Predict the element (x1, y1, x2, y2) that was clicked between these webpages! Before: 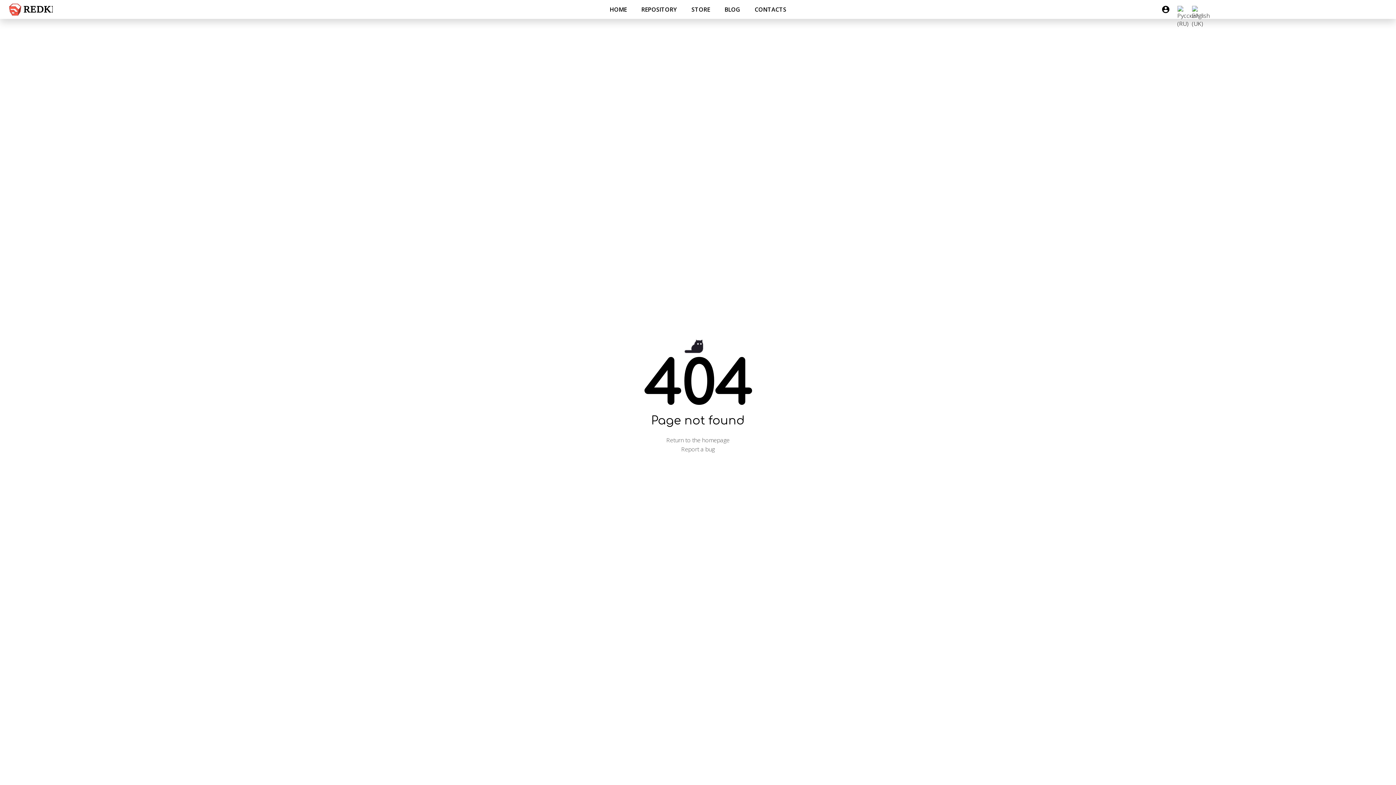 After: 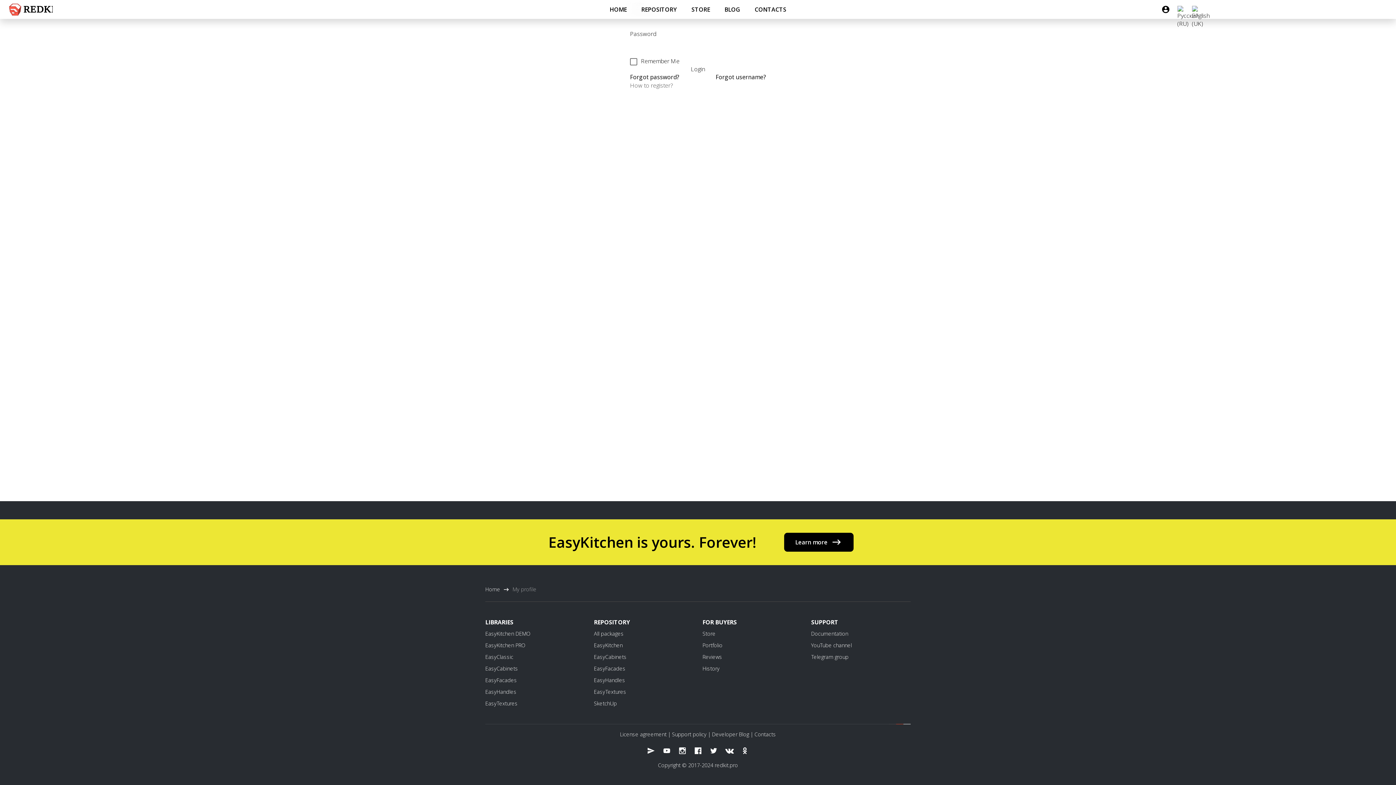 Action: bbox: (1158, 0, 1174, 18)